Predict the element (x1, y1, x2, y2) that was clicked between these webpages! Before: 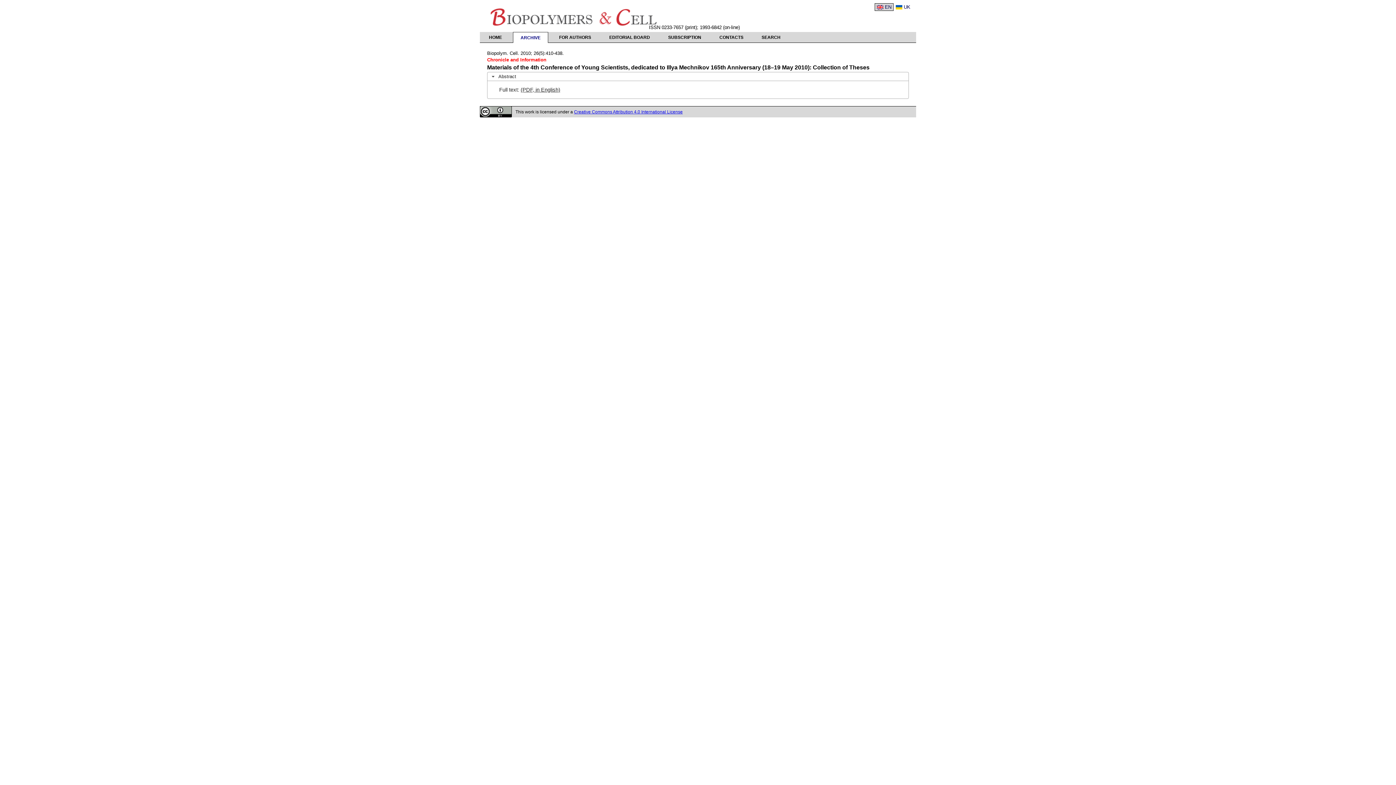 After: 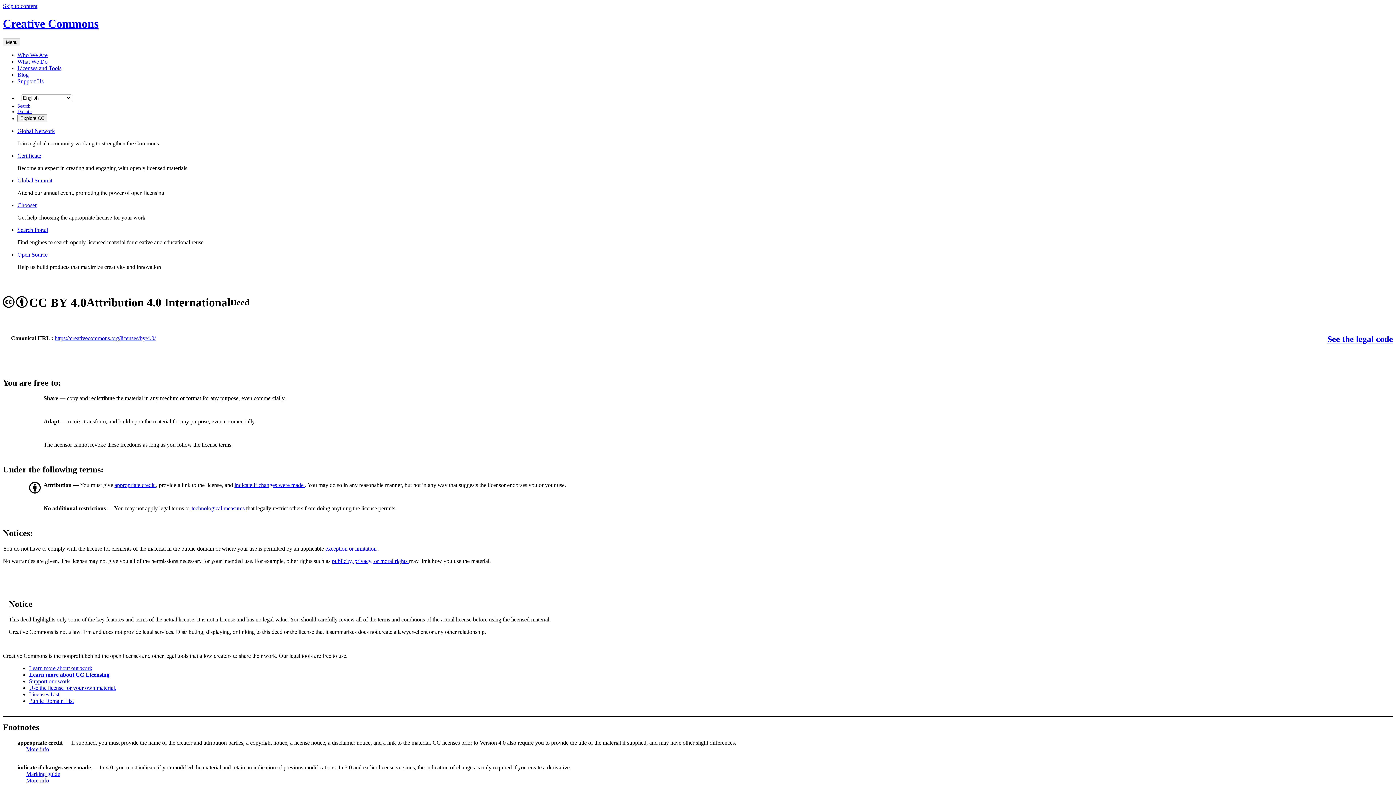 Action: bbox: (480, 113, 512, 118)